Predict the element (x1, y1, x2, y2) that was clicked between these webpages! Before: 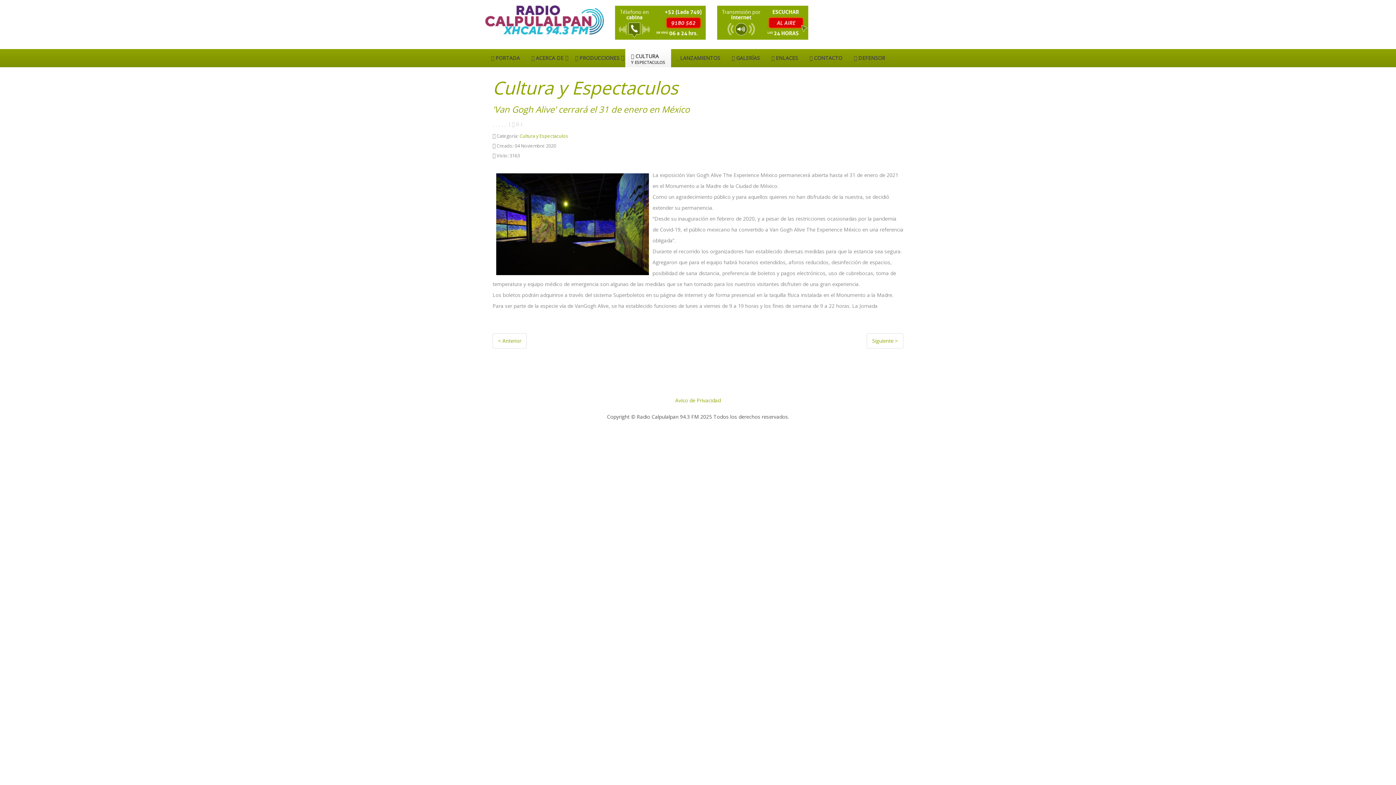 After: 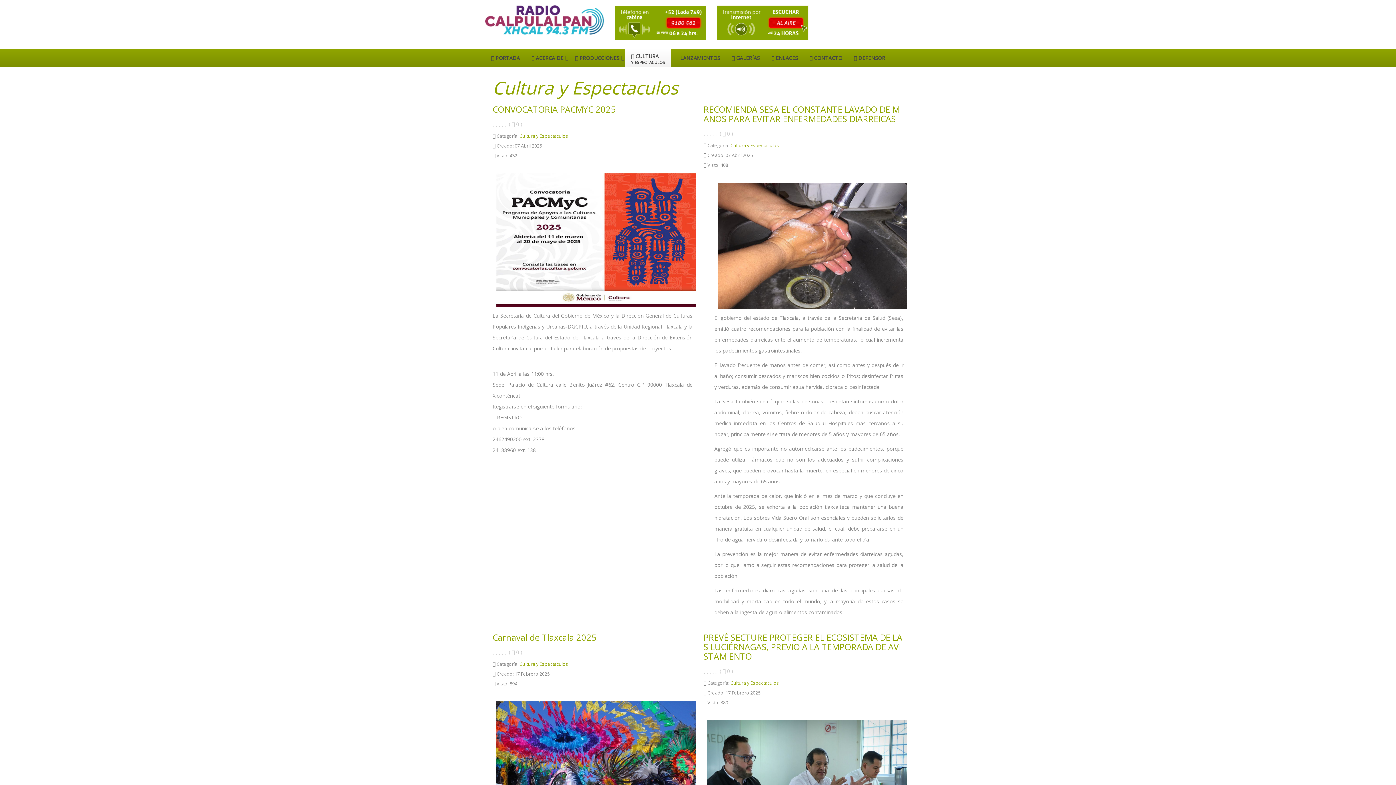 Action: bbox: (625, 49, 671, 67) label:  CULTURA
Y ESPECTACULOS